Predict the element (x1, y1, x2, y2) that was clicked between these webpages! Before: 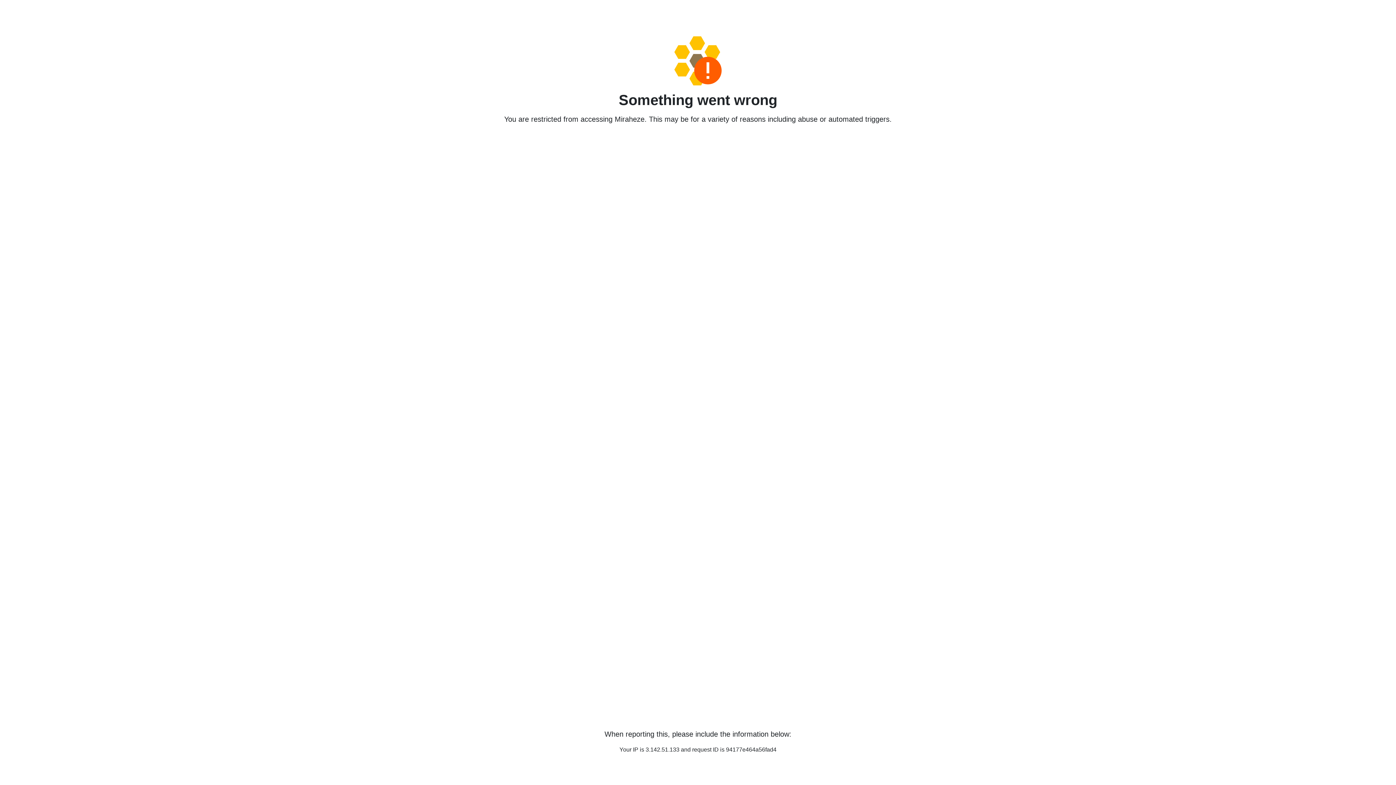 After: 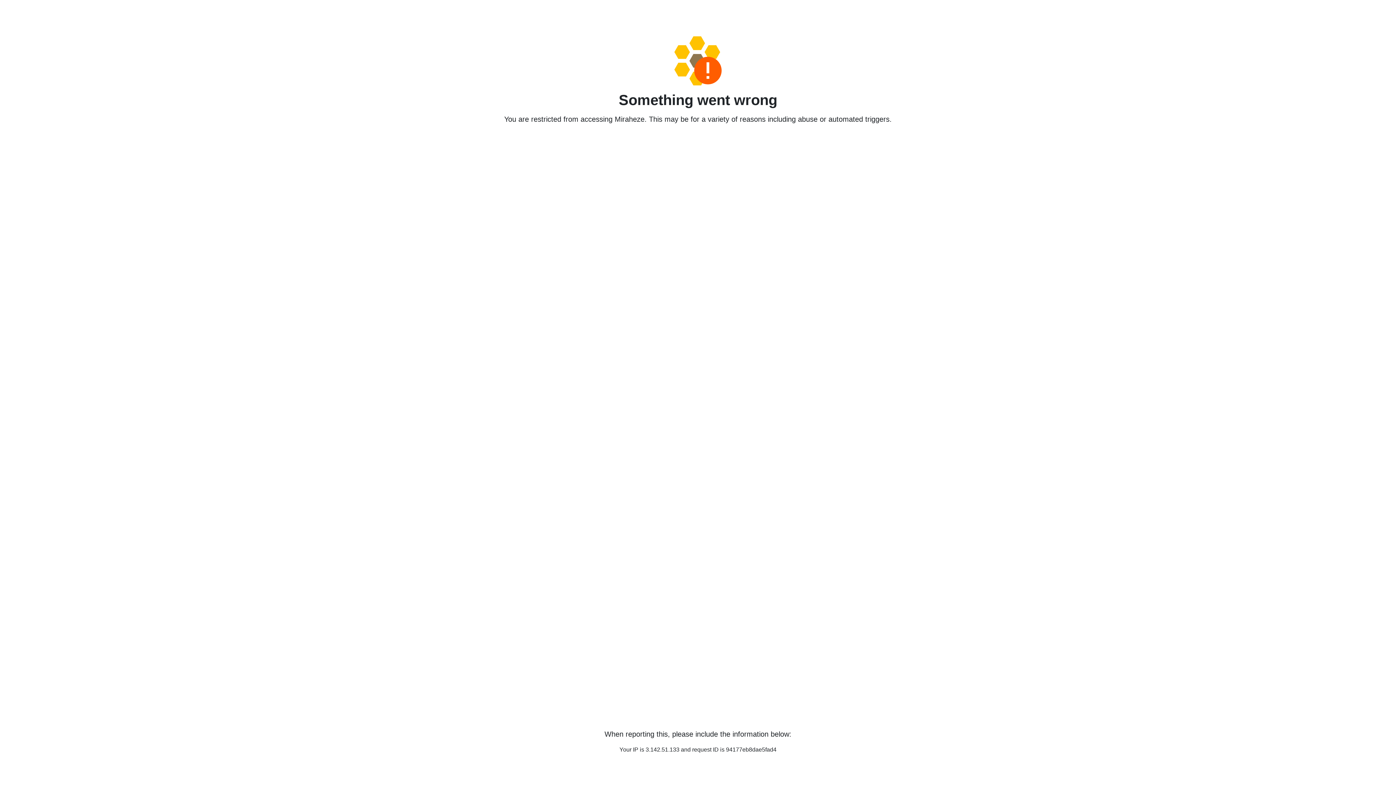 Action: bbox: (458, 36, 938, 85)